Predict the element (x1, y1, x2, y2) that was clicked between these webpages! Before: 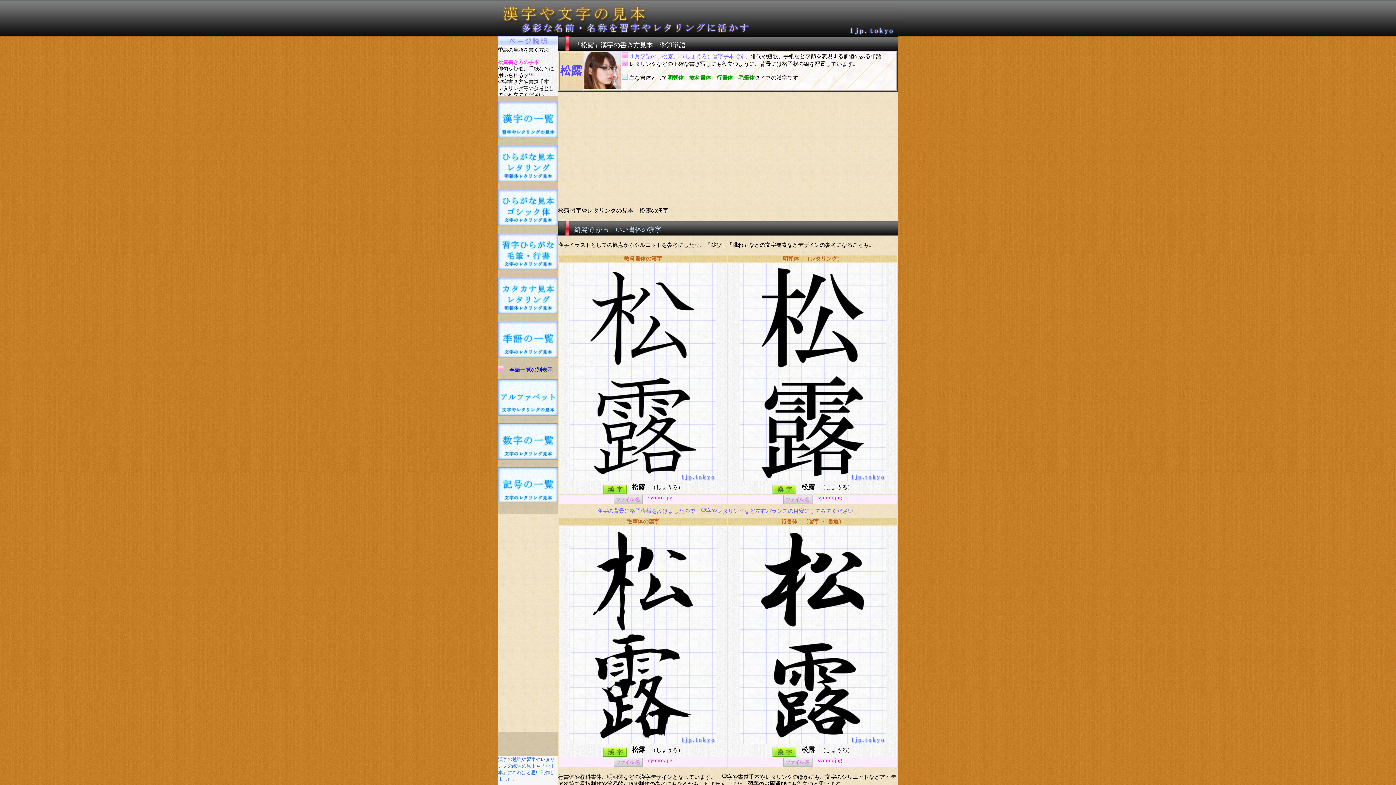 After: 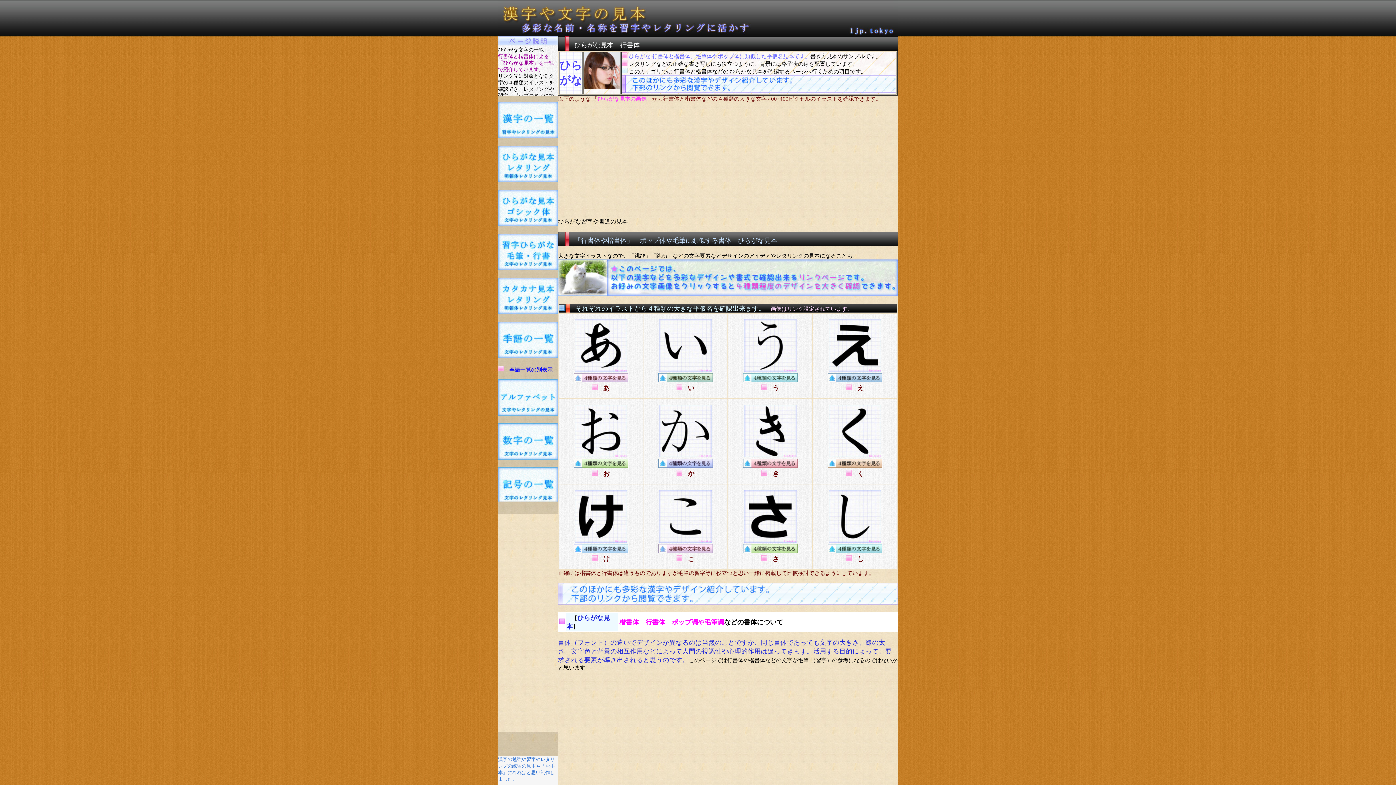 Action: bbox: (498, 265, 558, 271)